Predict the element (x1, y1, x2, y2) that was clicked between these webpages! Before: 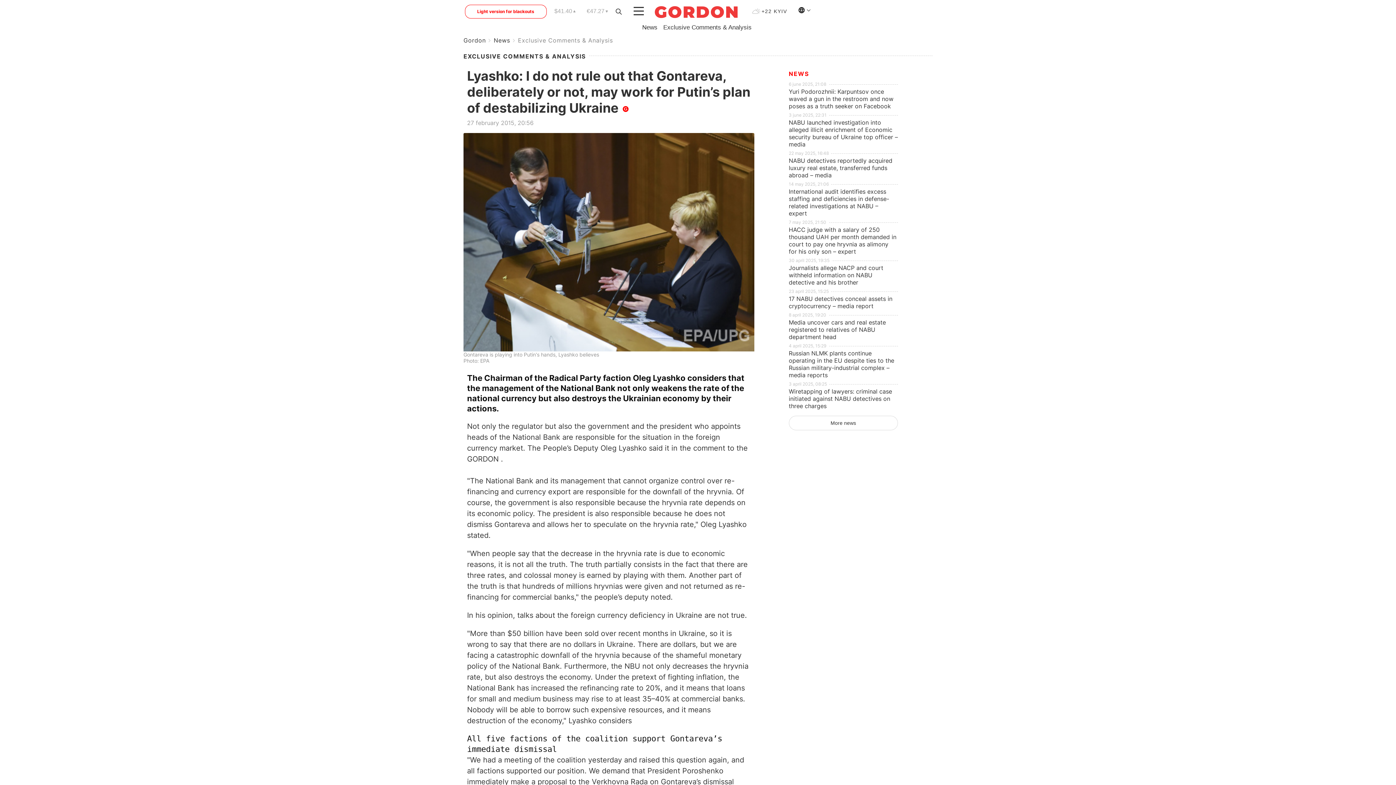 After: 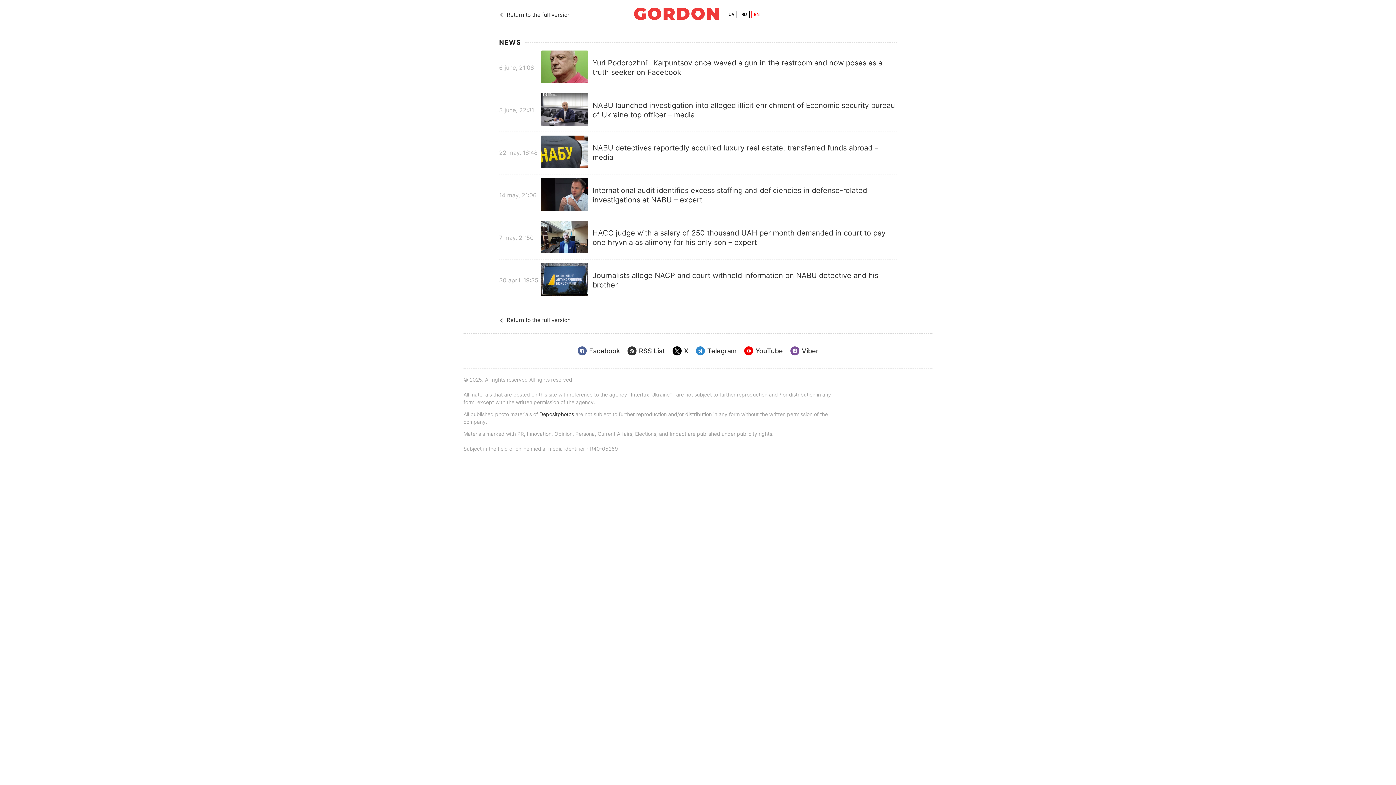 Action: label: Light version for blackouts bbox: (464, 4, 546, 18)